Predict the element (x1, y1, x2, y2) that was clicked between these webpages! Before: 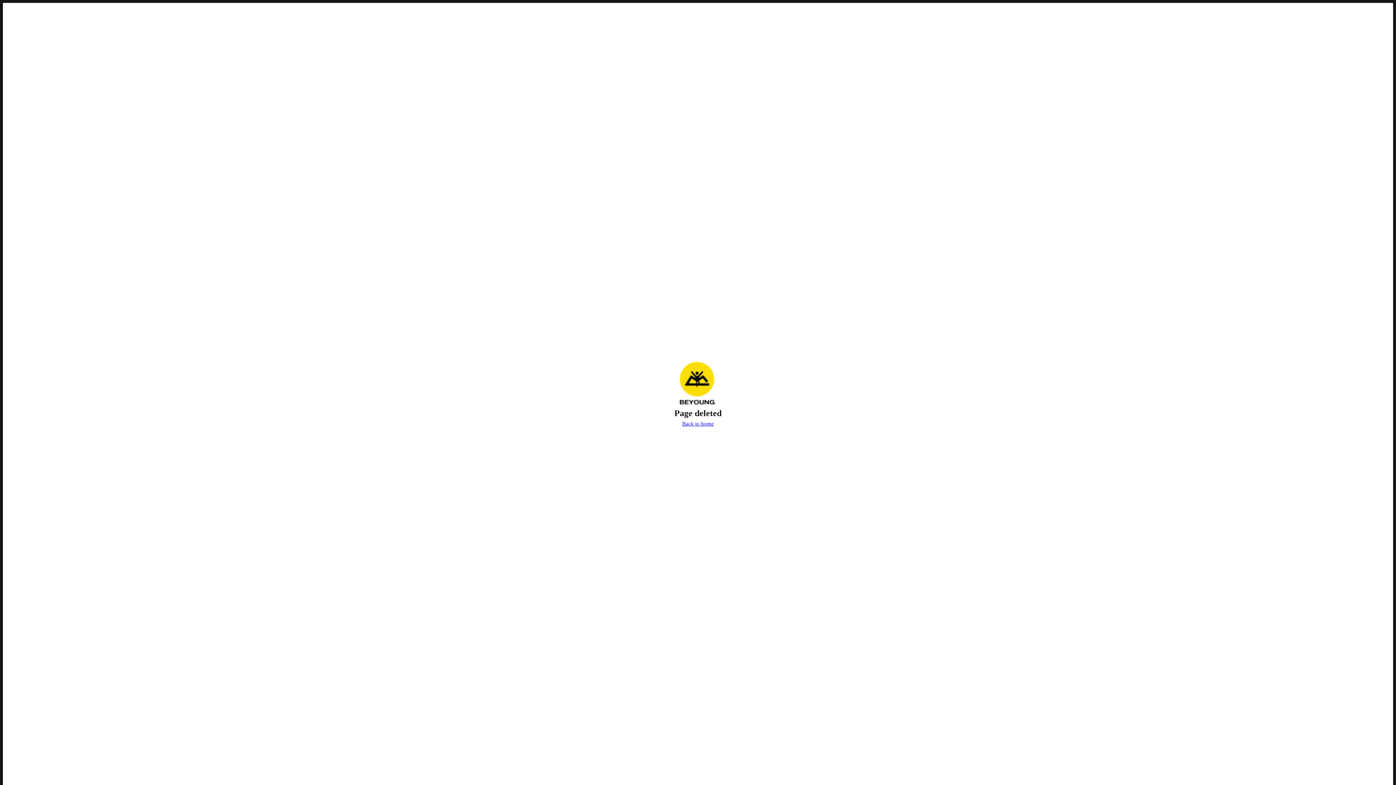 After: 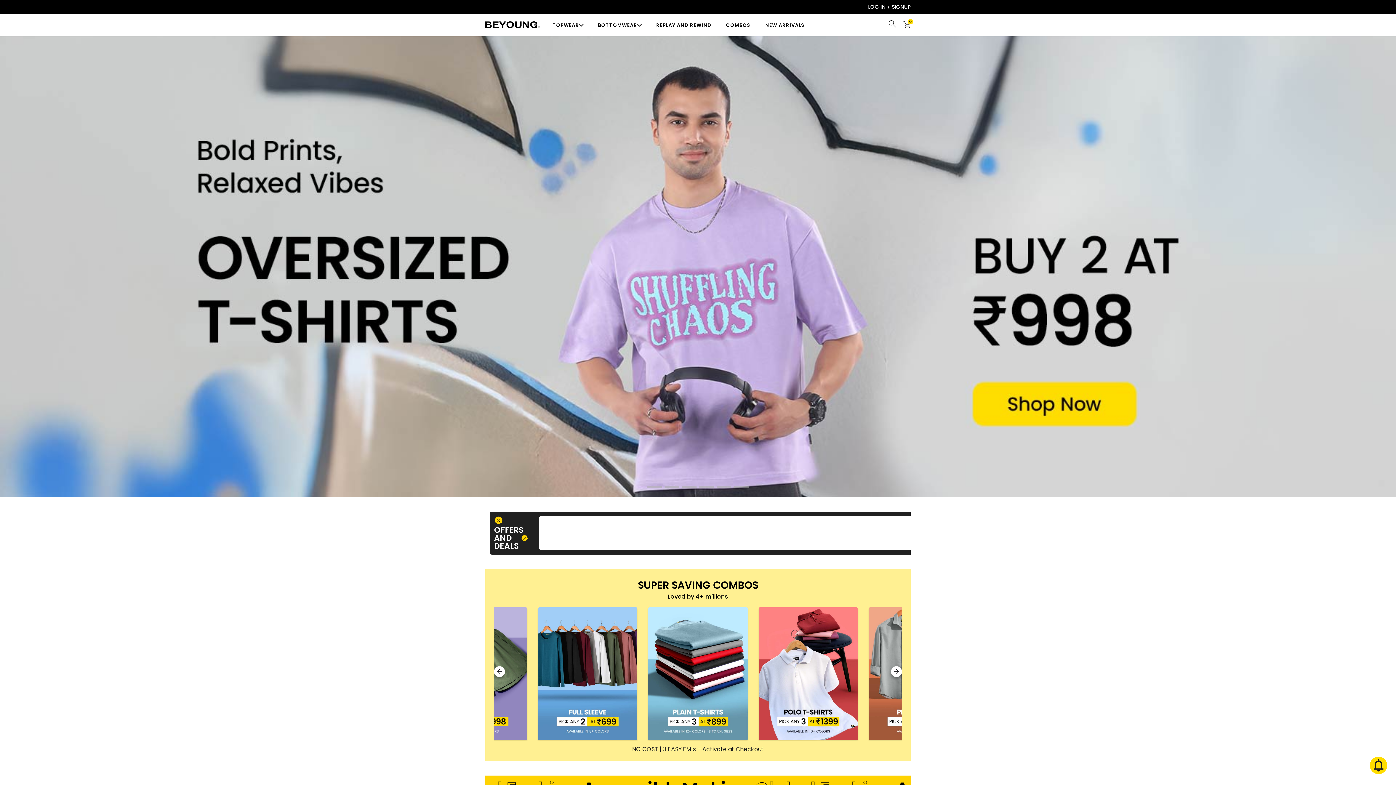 Action: bbox: (680, 419, 715, 429) label: Back to home